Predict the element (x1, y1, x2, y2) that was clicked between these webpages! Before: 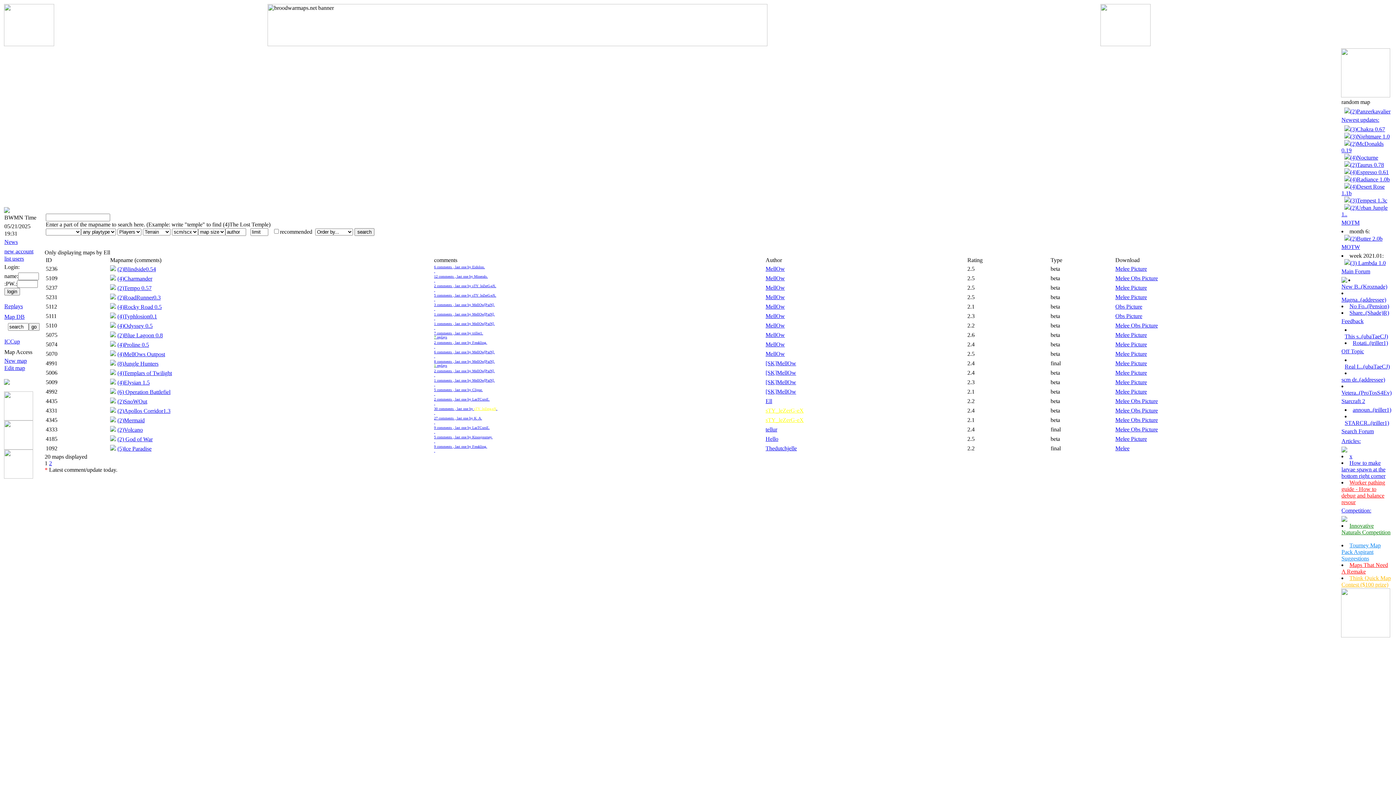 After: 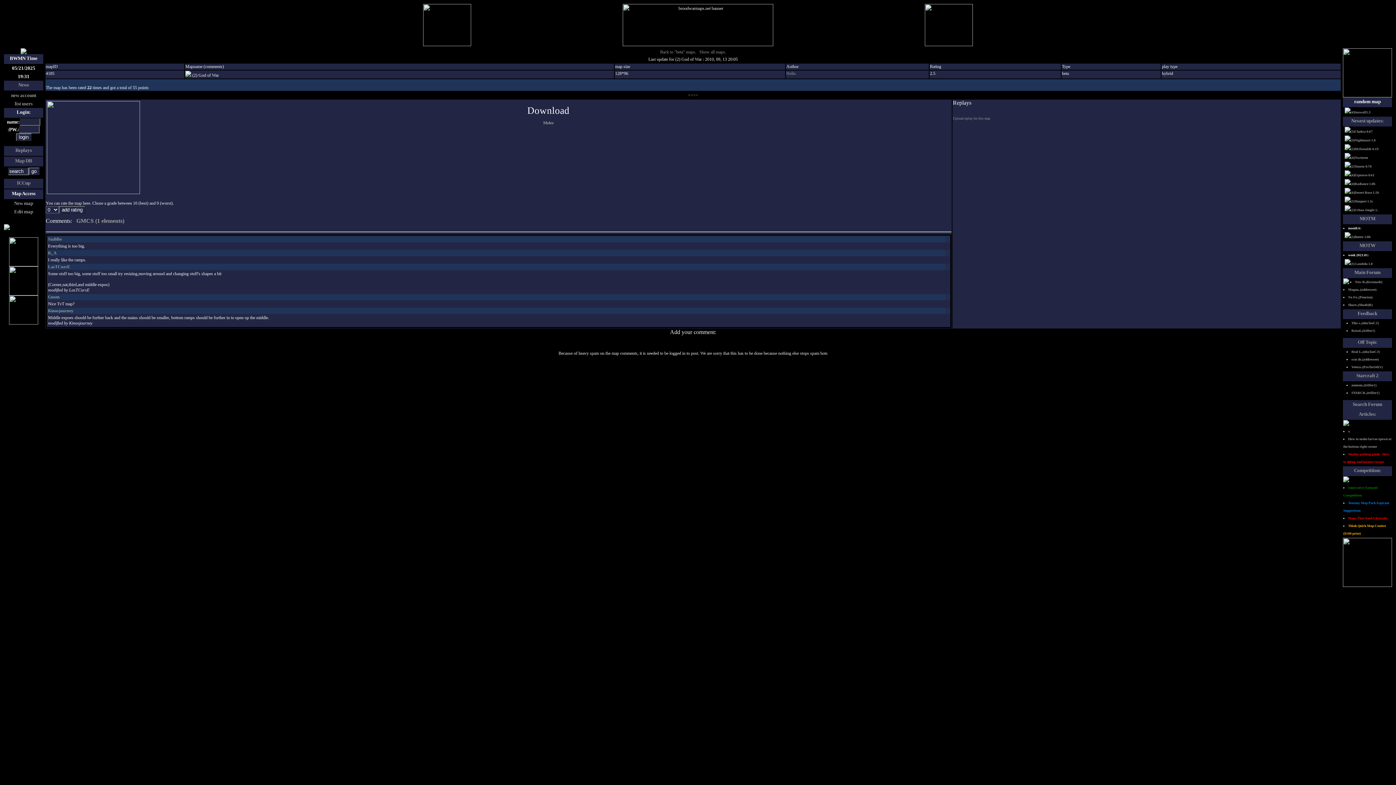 Action: bbox: (117, 436, 152, 442) label: (2) God of War